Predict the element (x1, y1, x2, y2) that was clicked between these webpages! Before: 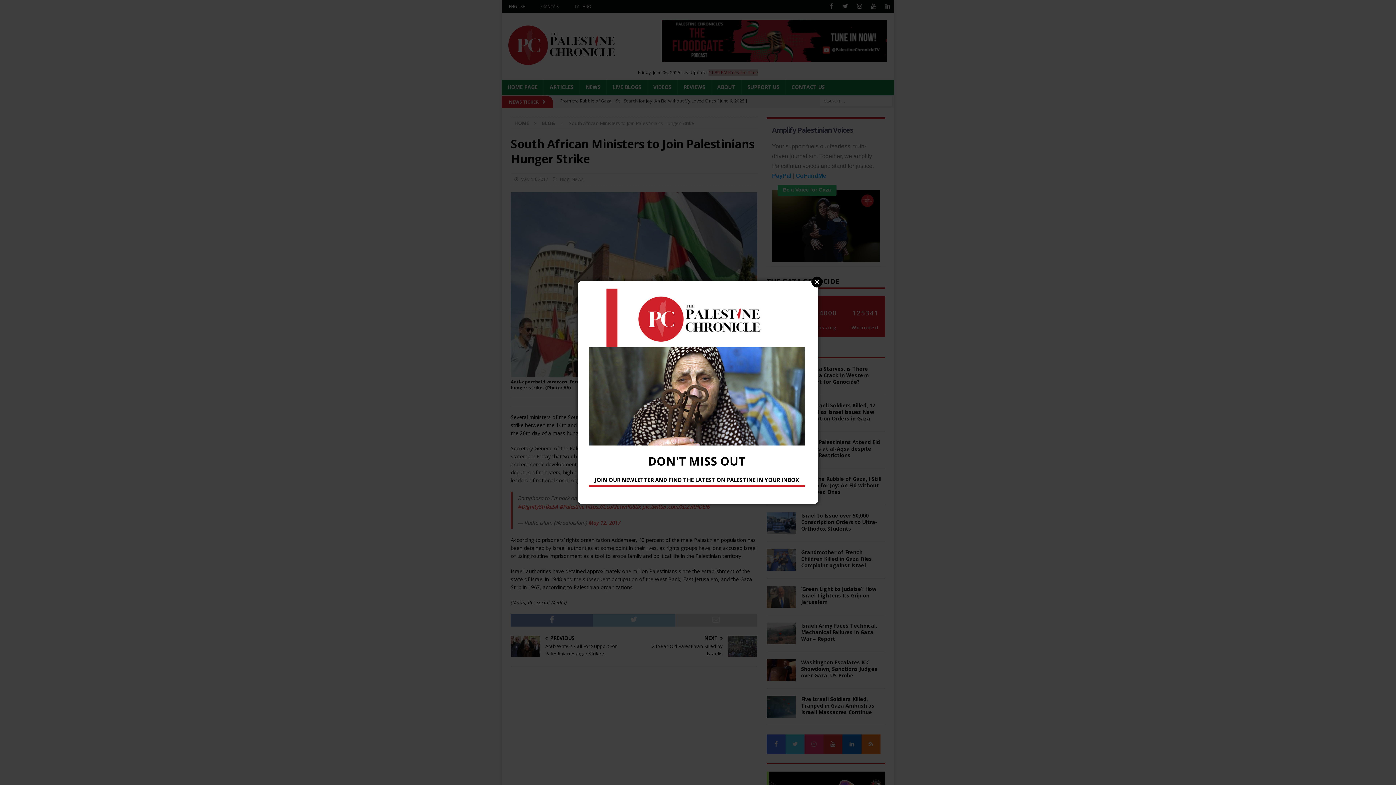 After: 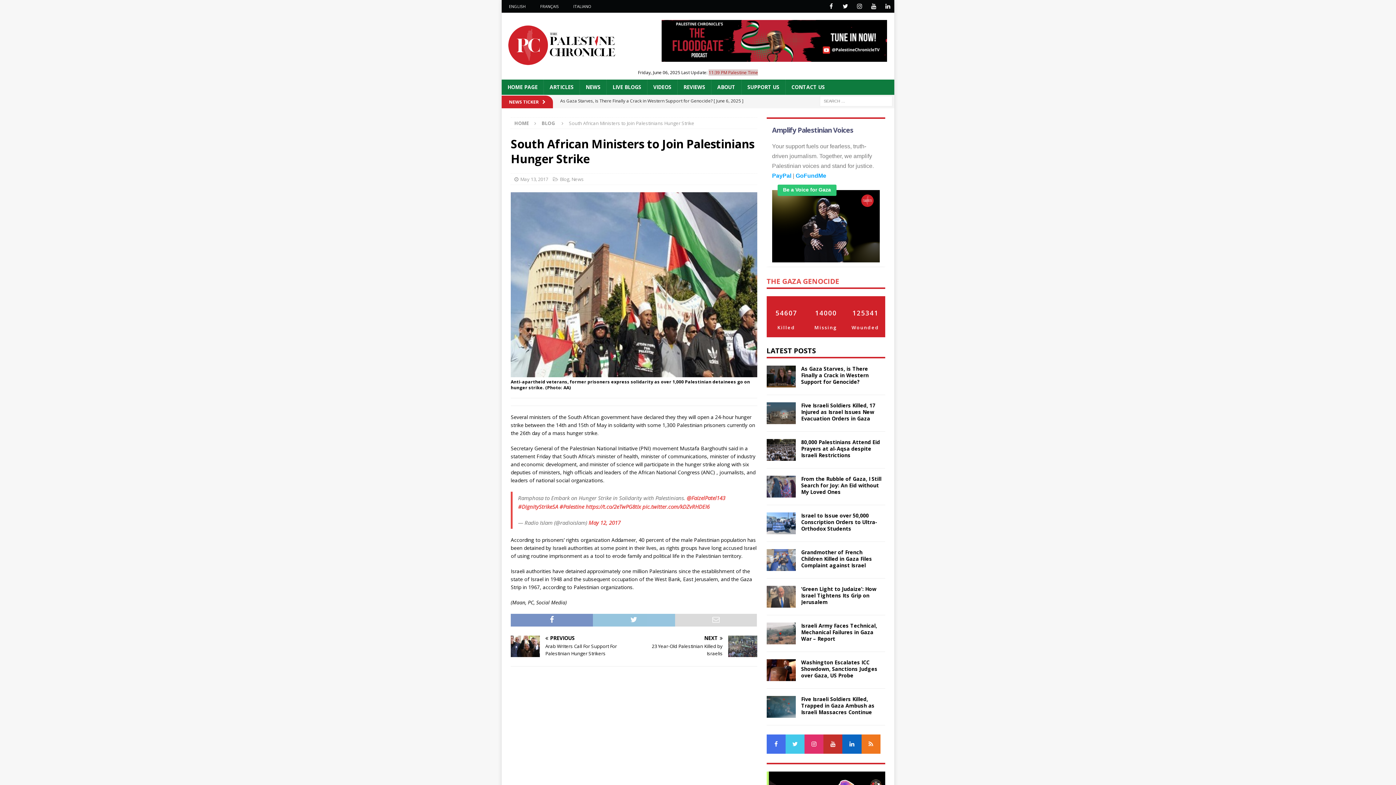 Action: bbox: (811, 276, 822, 287) label: Close